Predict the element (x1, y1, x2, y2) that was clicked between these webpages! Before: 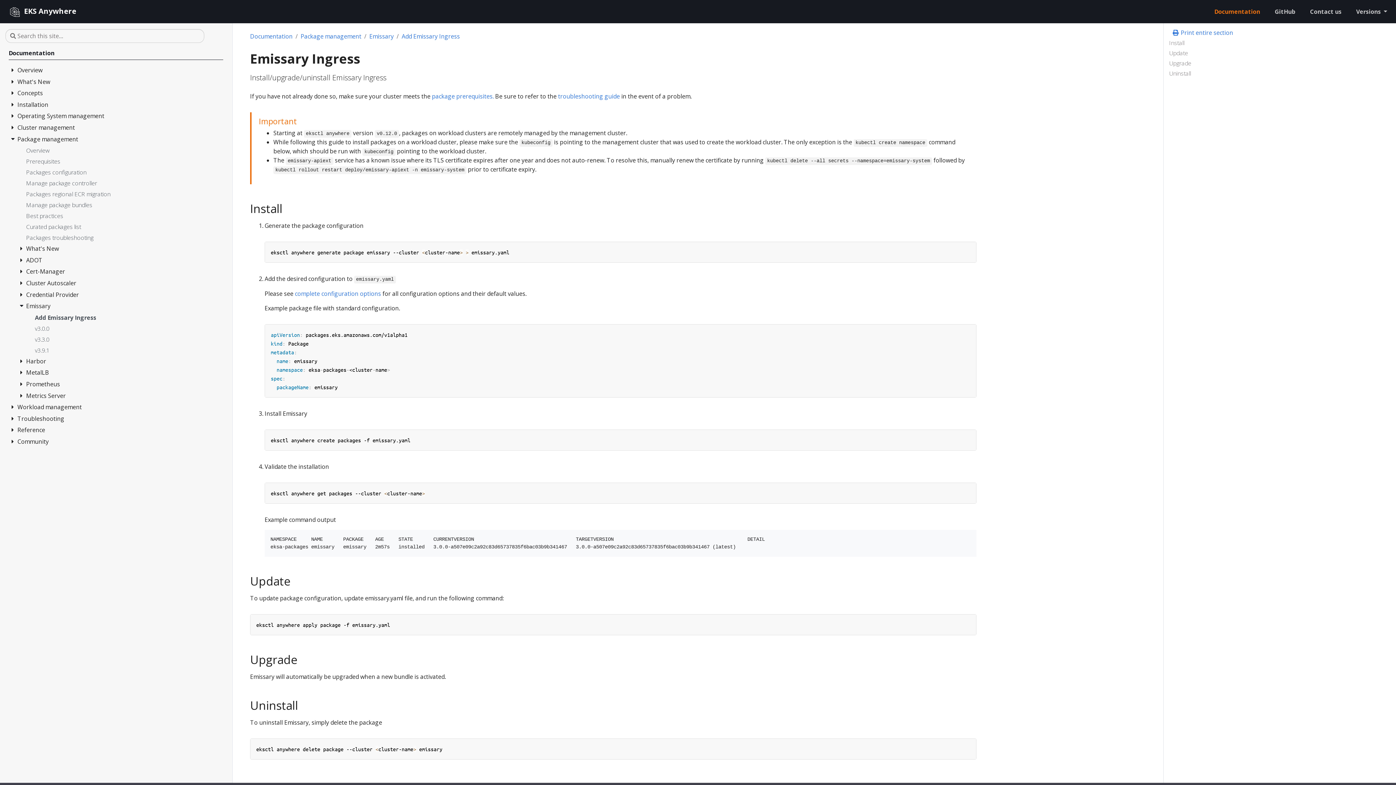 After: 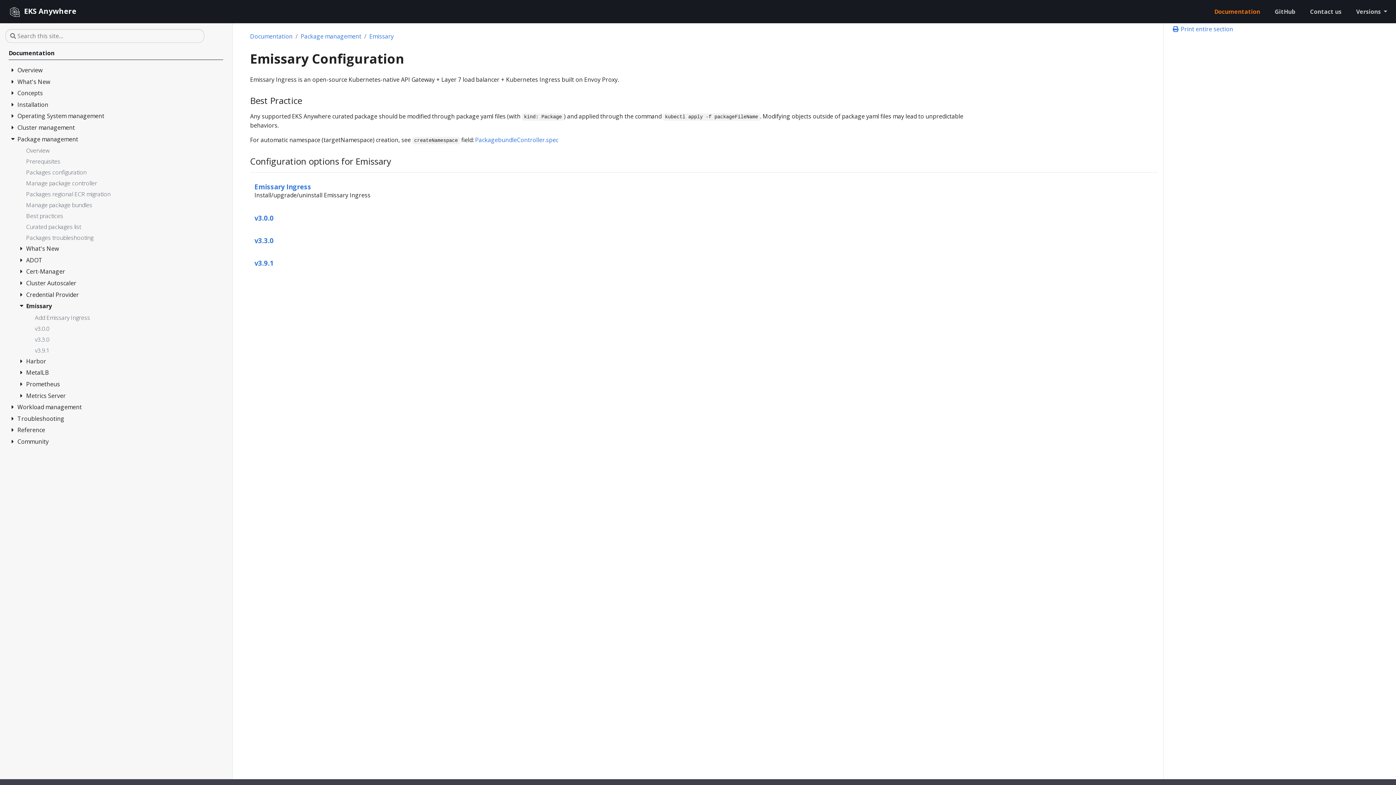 Action: bbox: (294, 289, 381, 297) label: complete configuration options